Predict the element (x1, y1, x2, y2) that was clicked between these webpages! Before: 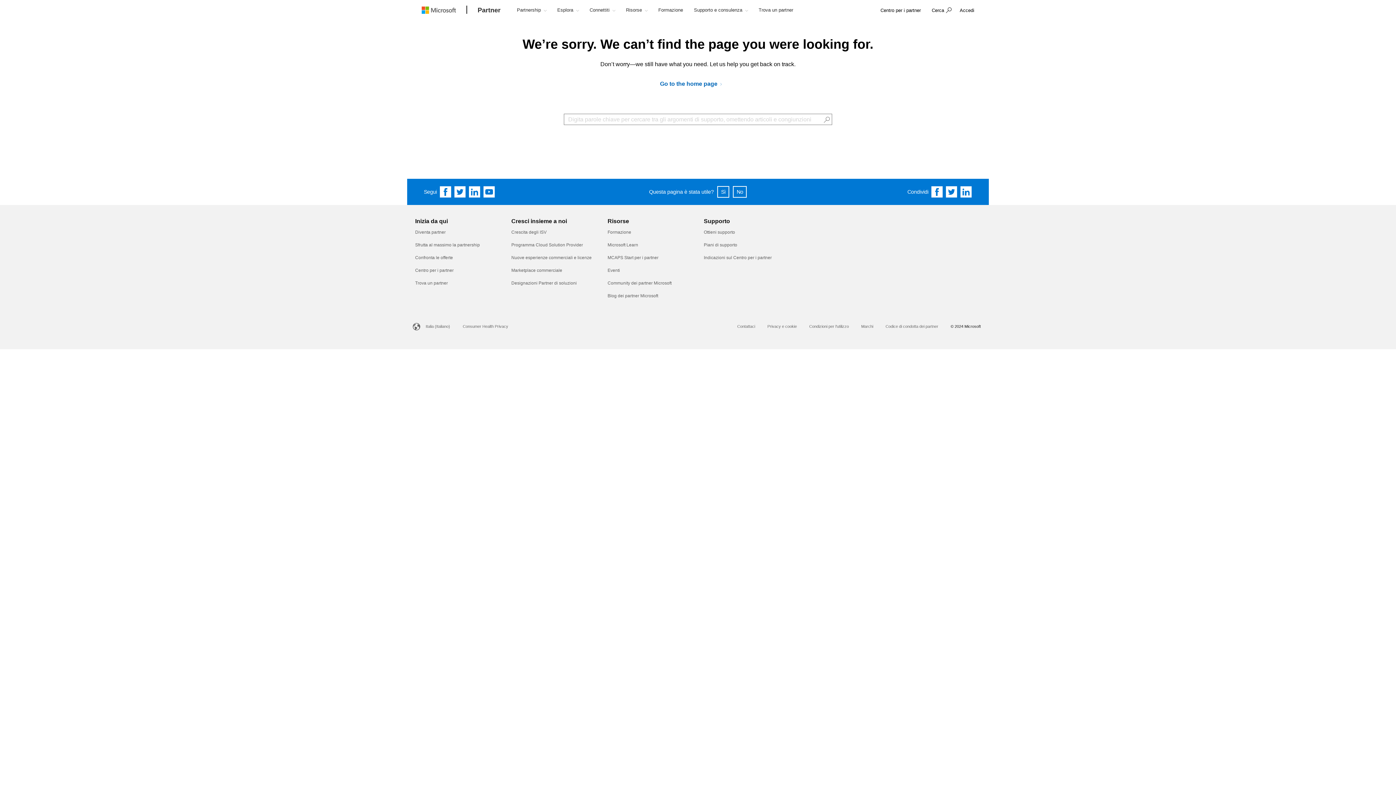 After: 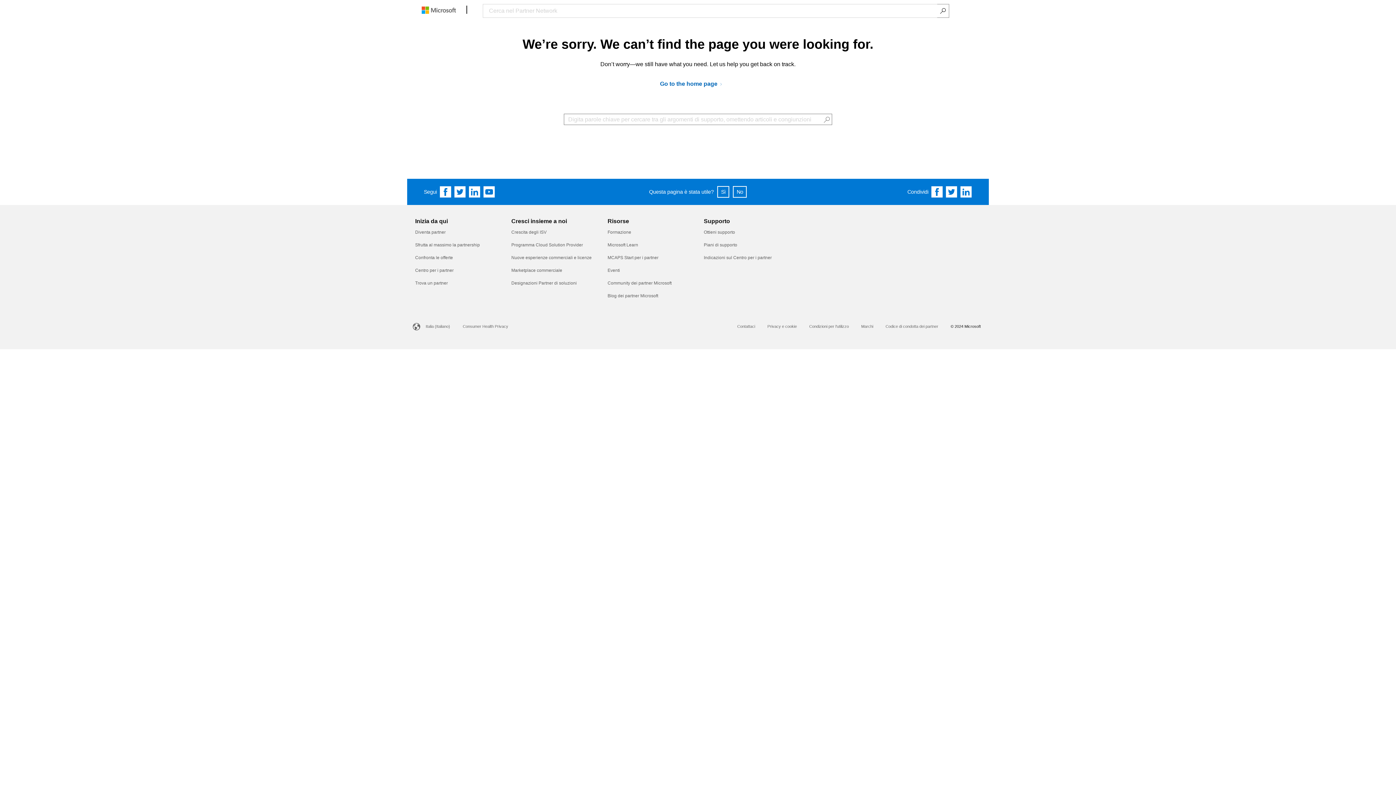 Action: bbox: (932, 7, 944, 13) label: Cerca